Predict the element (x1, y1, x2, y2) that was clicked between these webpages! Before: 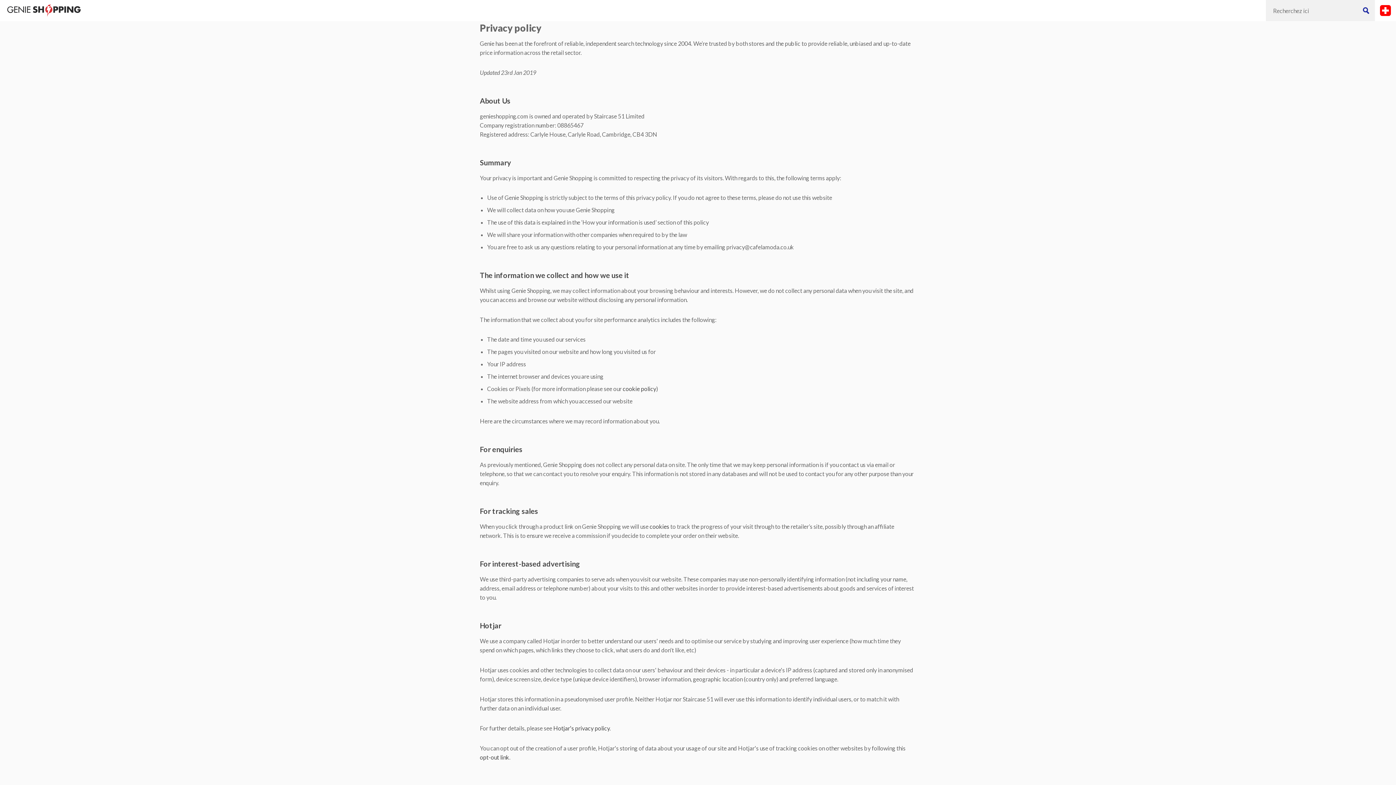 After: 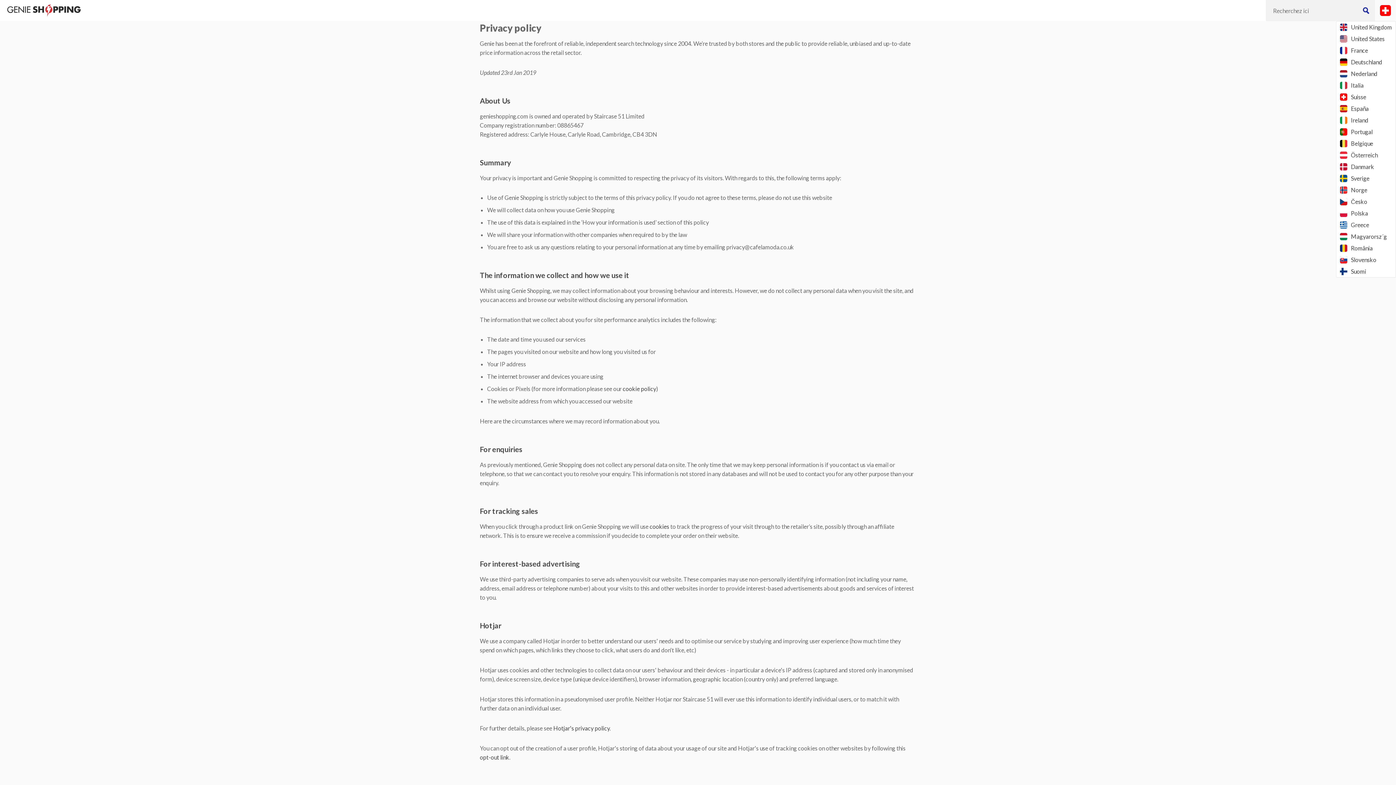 Action: bbox: (1375, 0, 1396, 21)